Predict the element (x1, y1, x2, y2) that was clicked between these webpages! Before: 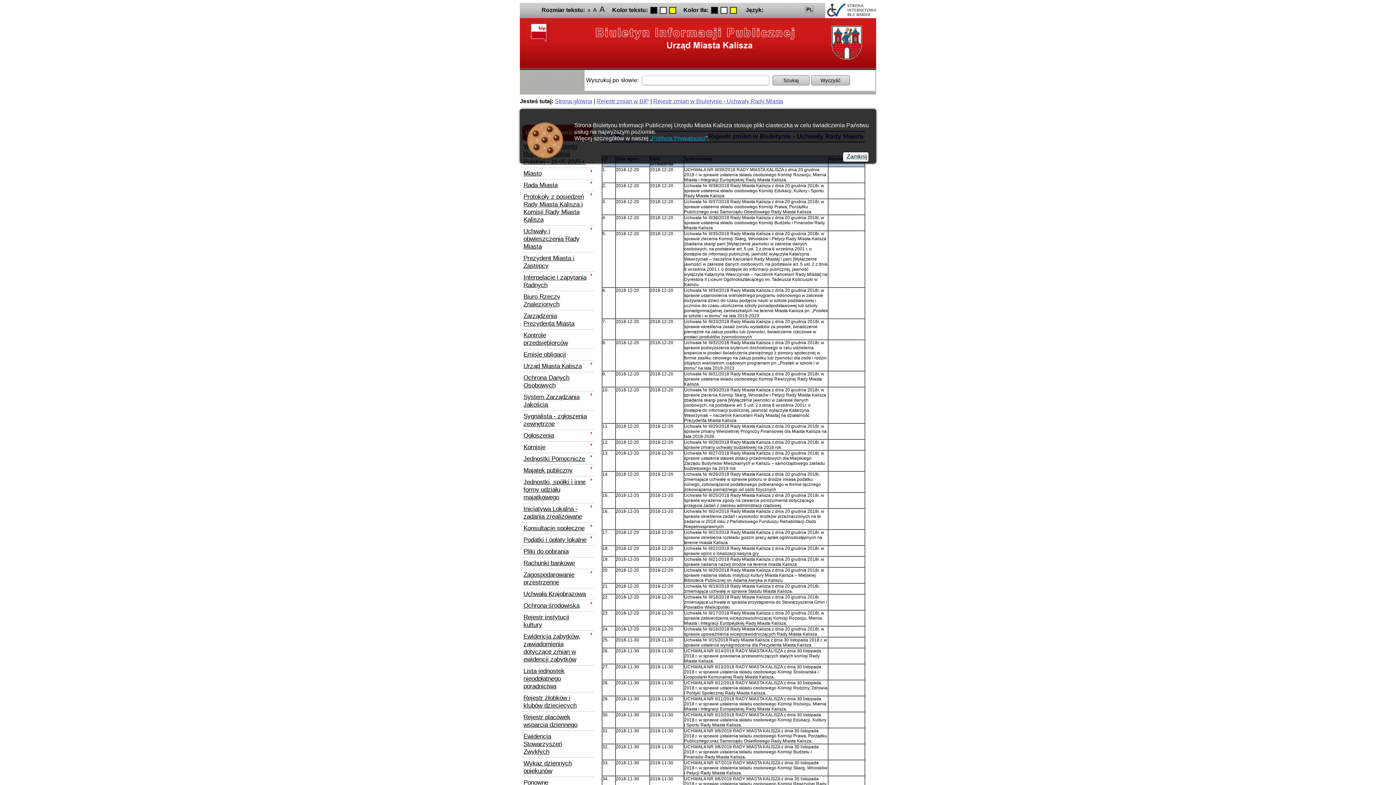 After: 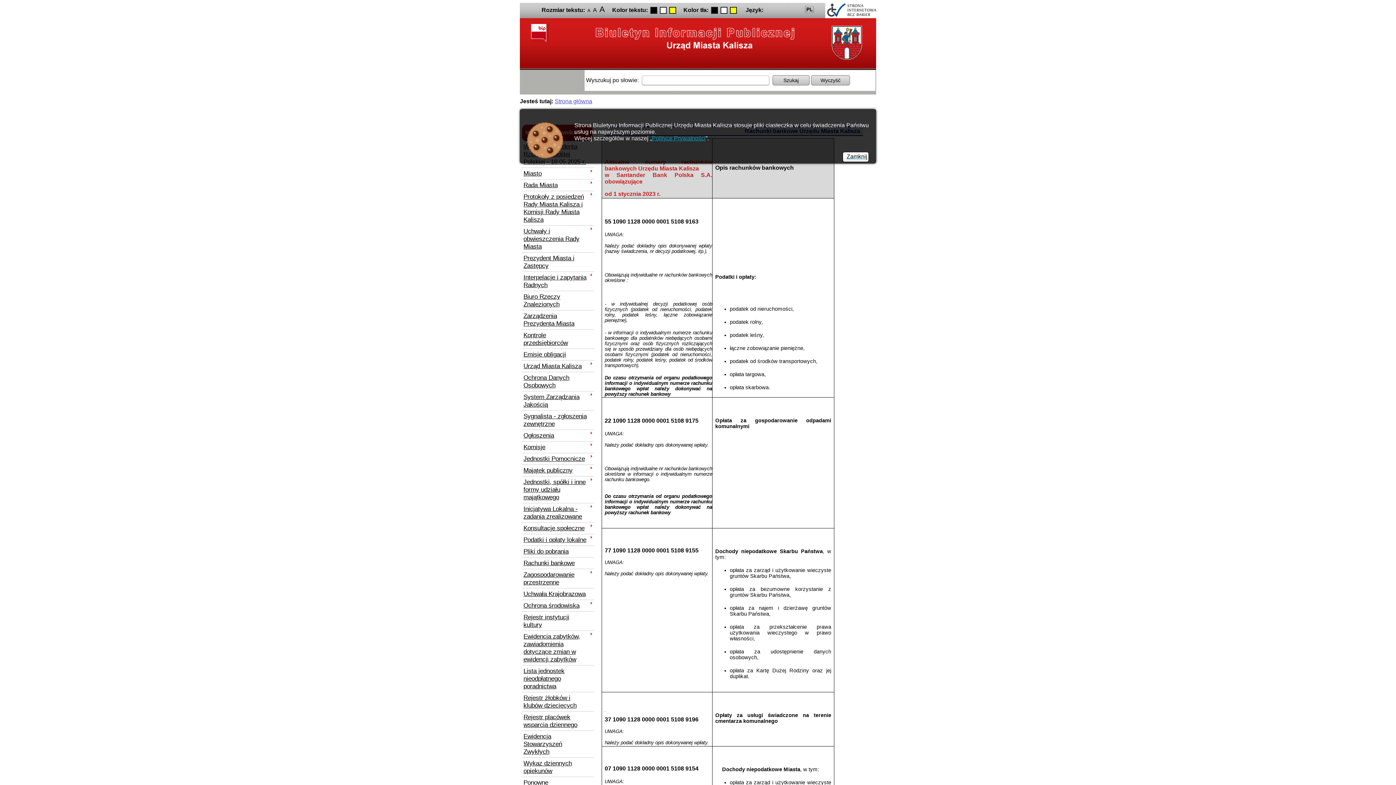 Action: bbox: (521, 557, 593, 569) label: Rachunki bankowe